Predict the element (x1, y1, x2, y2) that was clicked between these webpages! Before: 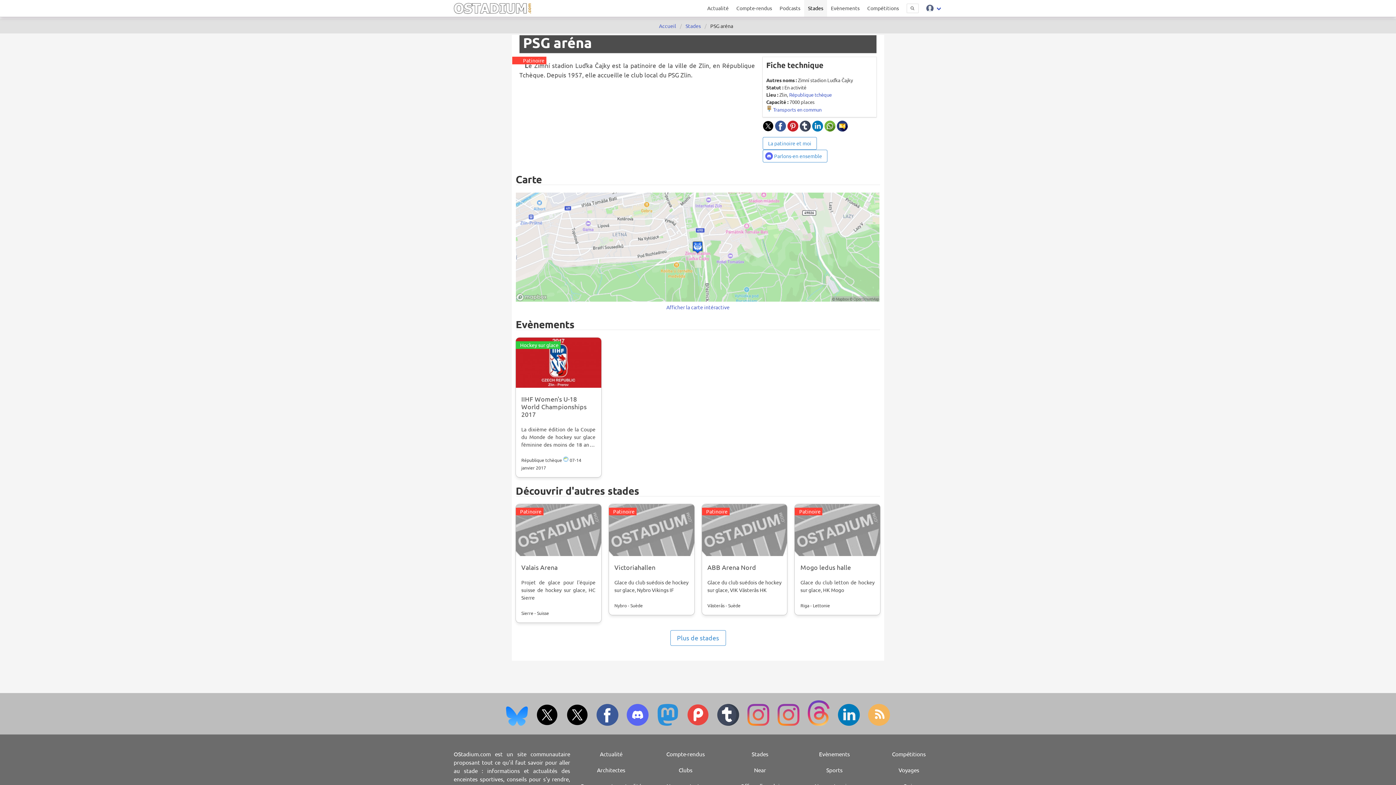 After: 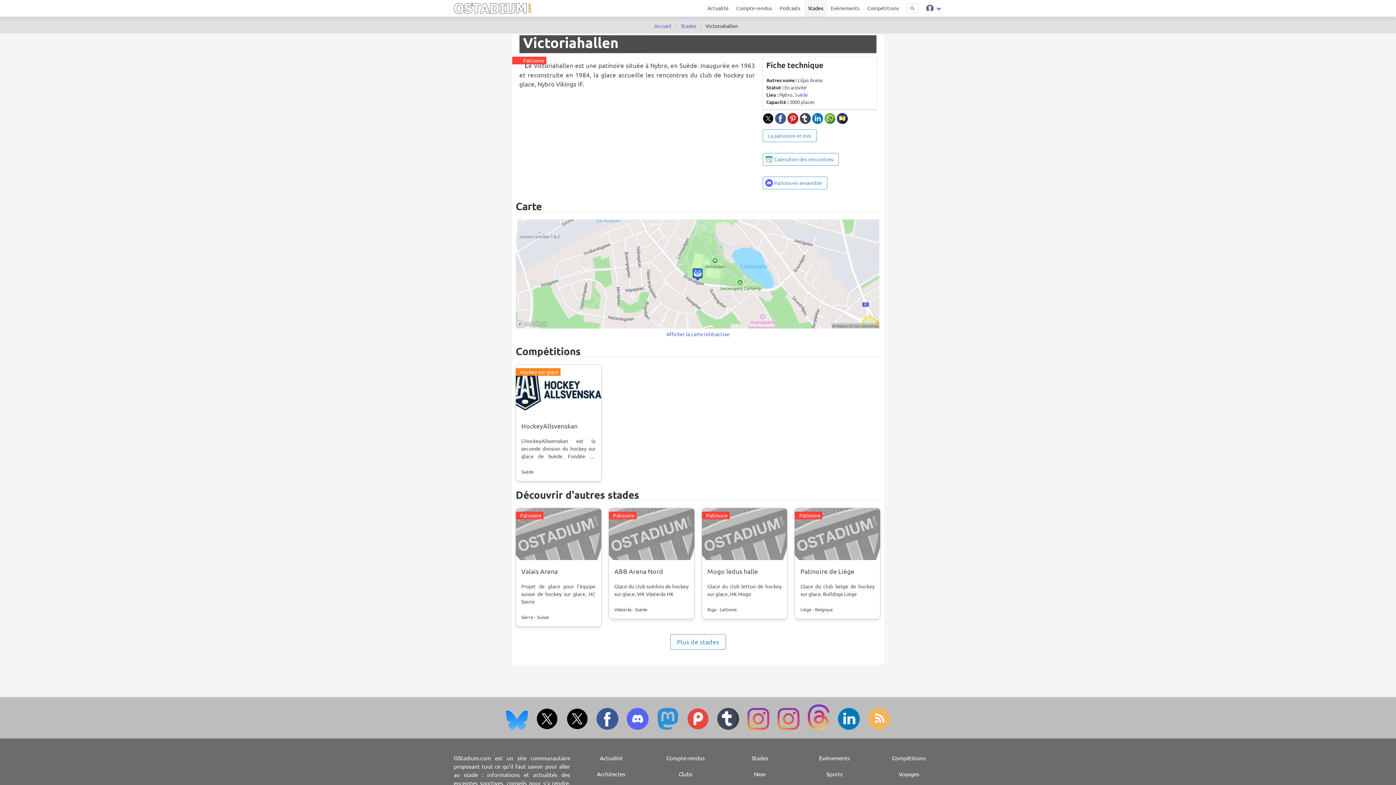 Action: label: Patinoire

Victoriahallen

Glace du club suédois de hockey sur glace, Nybro Vikings IF
Nybro - Suède bbox: (608, 504, 694, 615)